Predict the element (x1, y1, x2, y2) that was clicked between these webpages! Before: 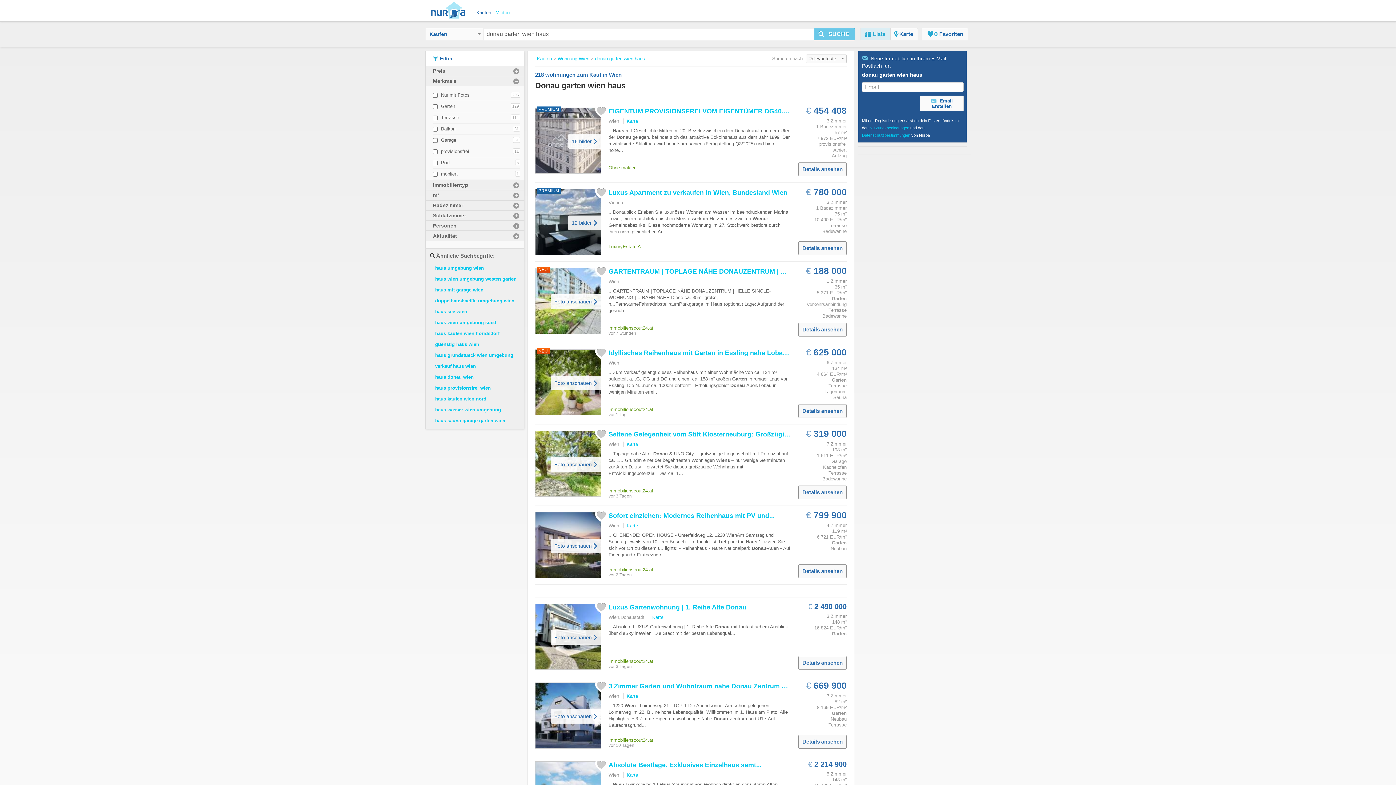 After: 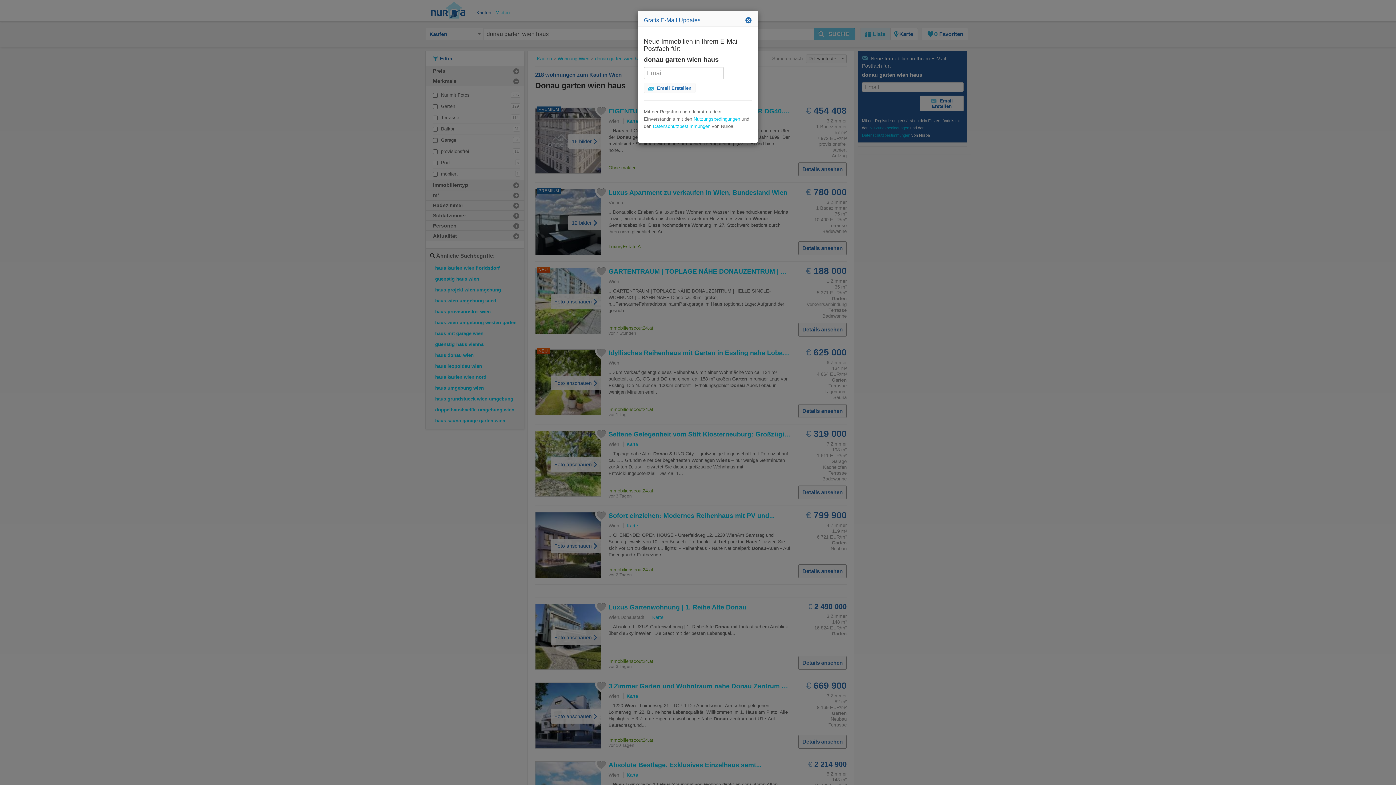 Action: bbox: (814, 28, 855, 40) label: SUCHE